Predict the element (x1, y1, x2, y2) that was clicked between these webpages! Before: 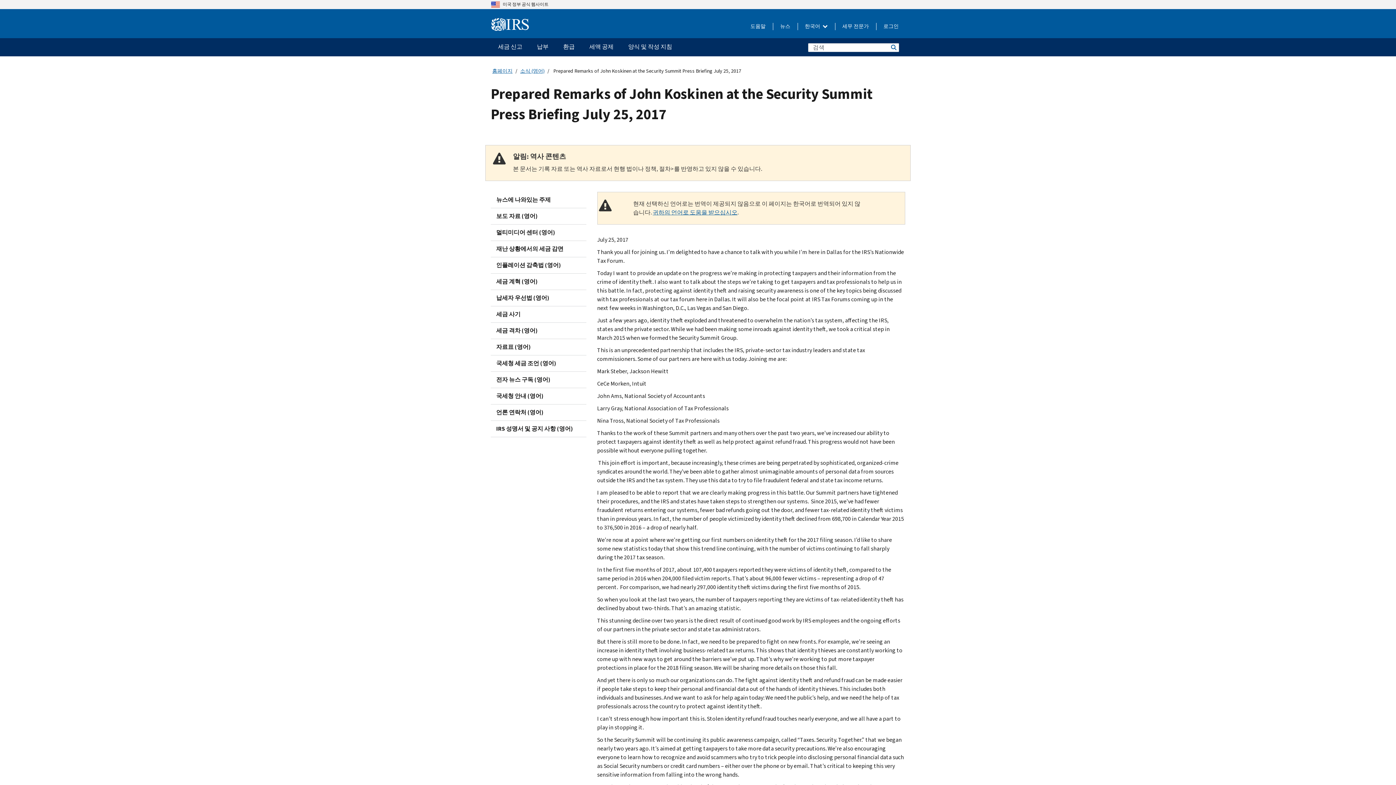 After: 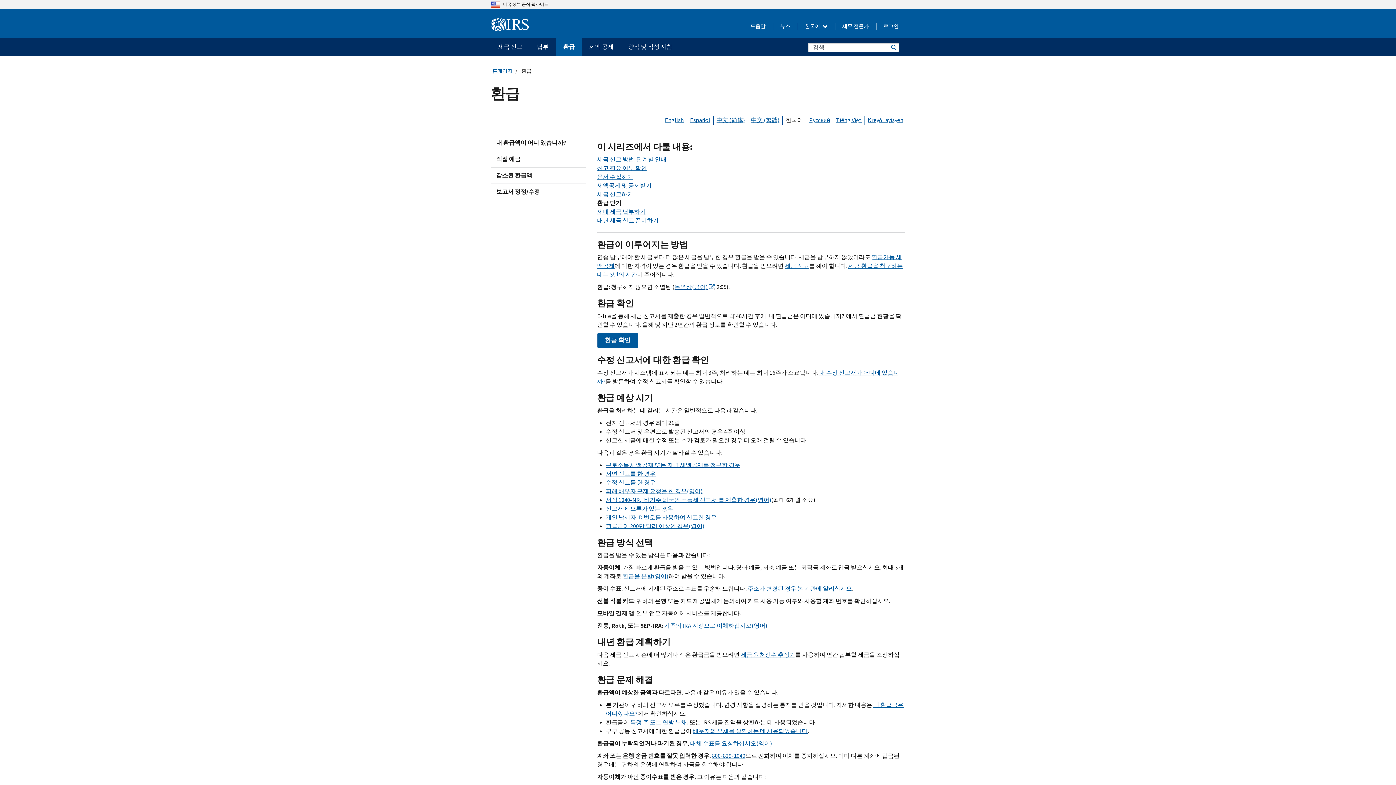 Action: bbox: (556, 38, 582, 56) label: 환급 menu has additional options. Use the spacebar to open the 환급 sub menu or enter to navigate to the 환급 page.